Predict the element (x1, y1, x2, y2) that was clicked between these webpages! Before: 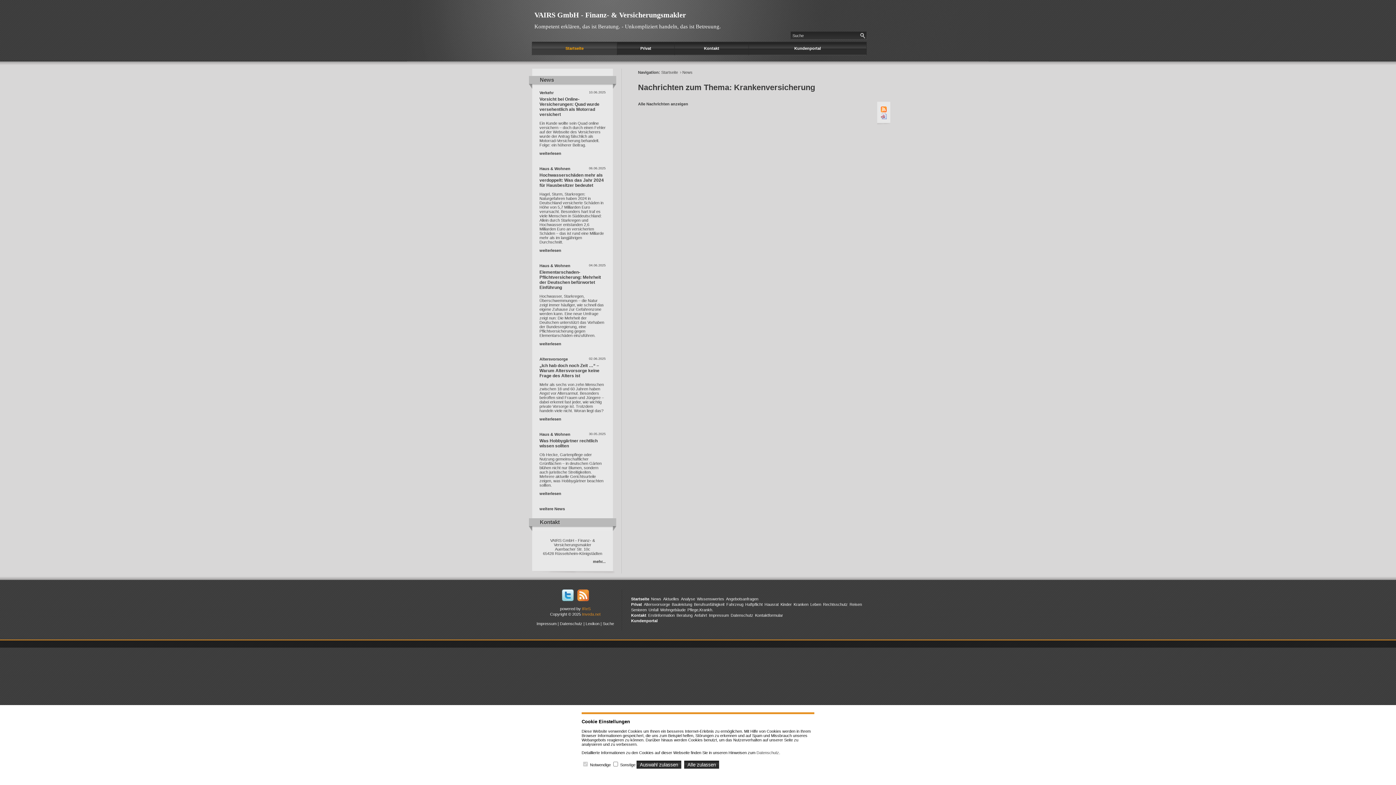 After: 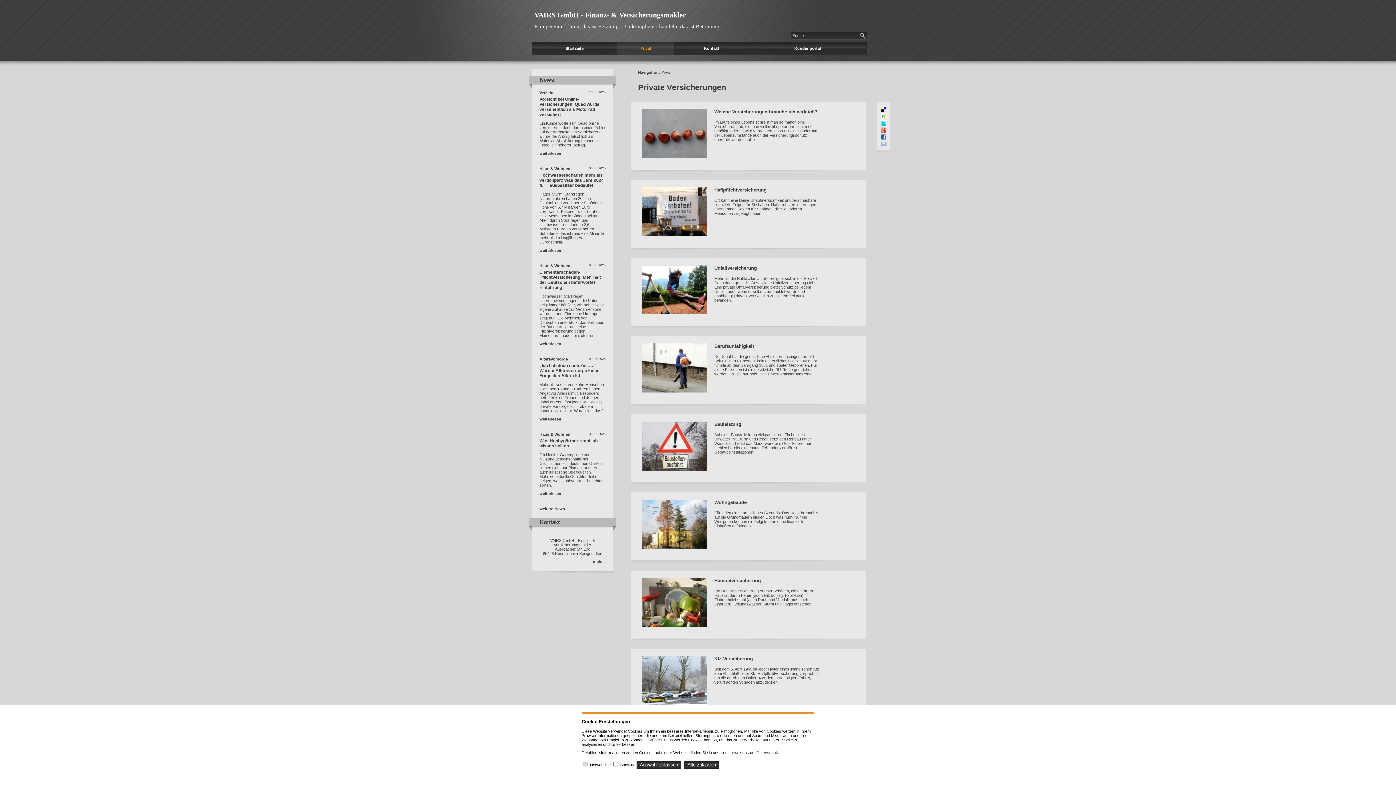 Action: bbox: (617, 42, 674, 54) label: Privat